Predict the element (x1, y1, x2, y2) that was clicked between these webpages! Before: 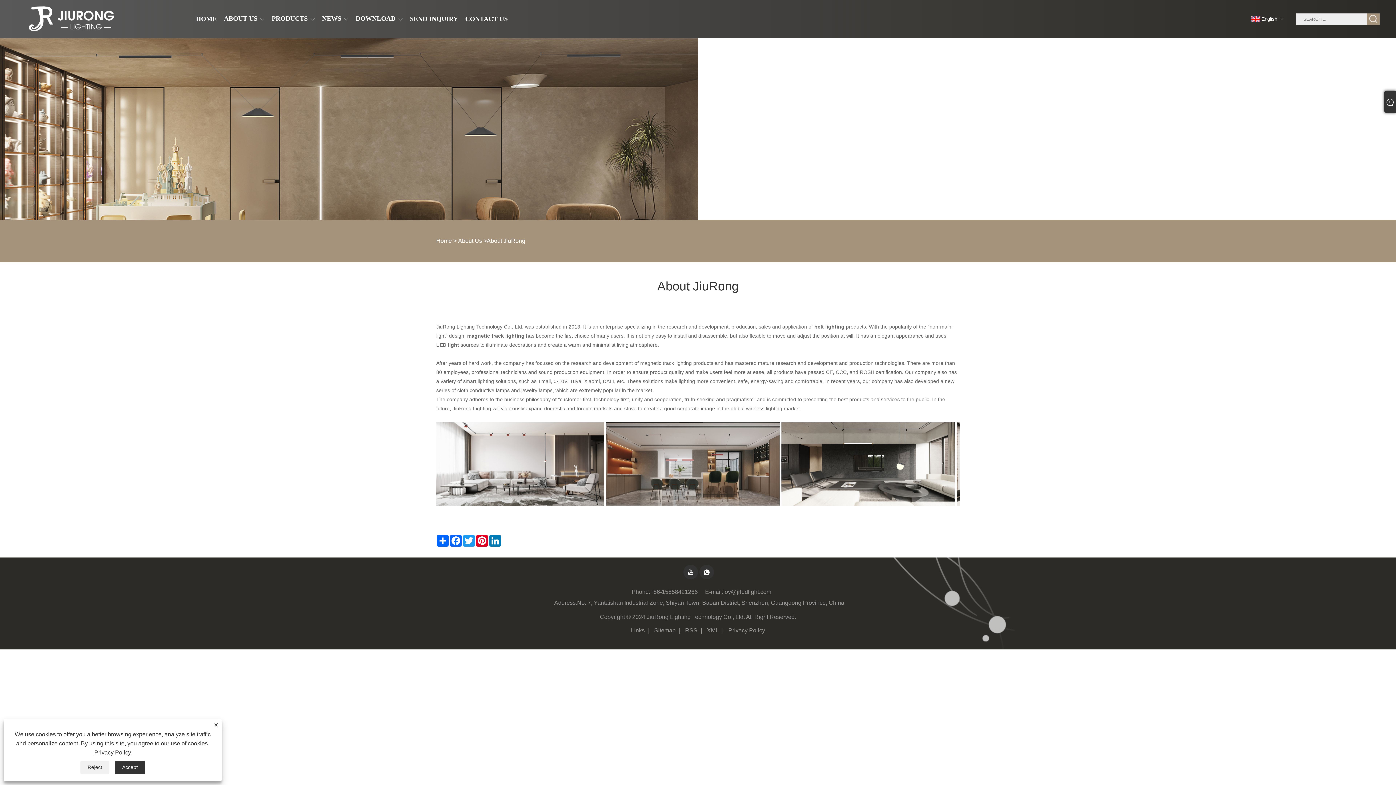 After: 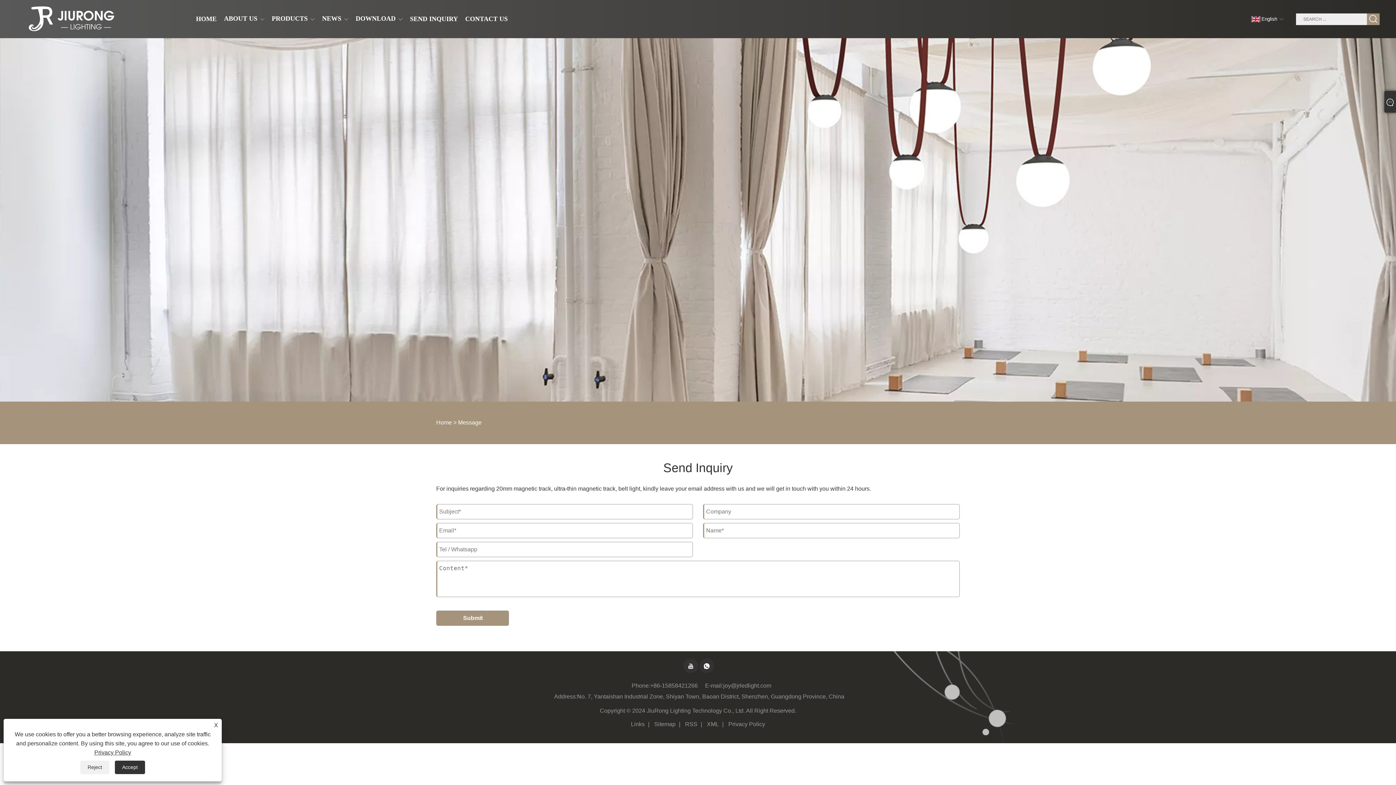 Action: label: joy@jrledlight.com bbox: (723, 586, 771, 597)